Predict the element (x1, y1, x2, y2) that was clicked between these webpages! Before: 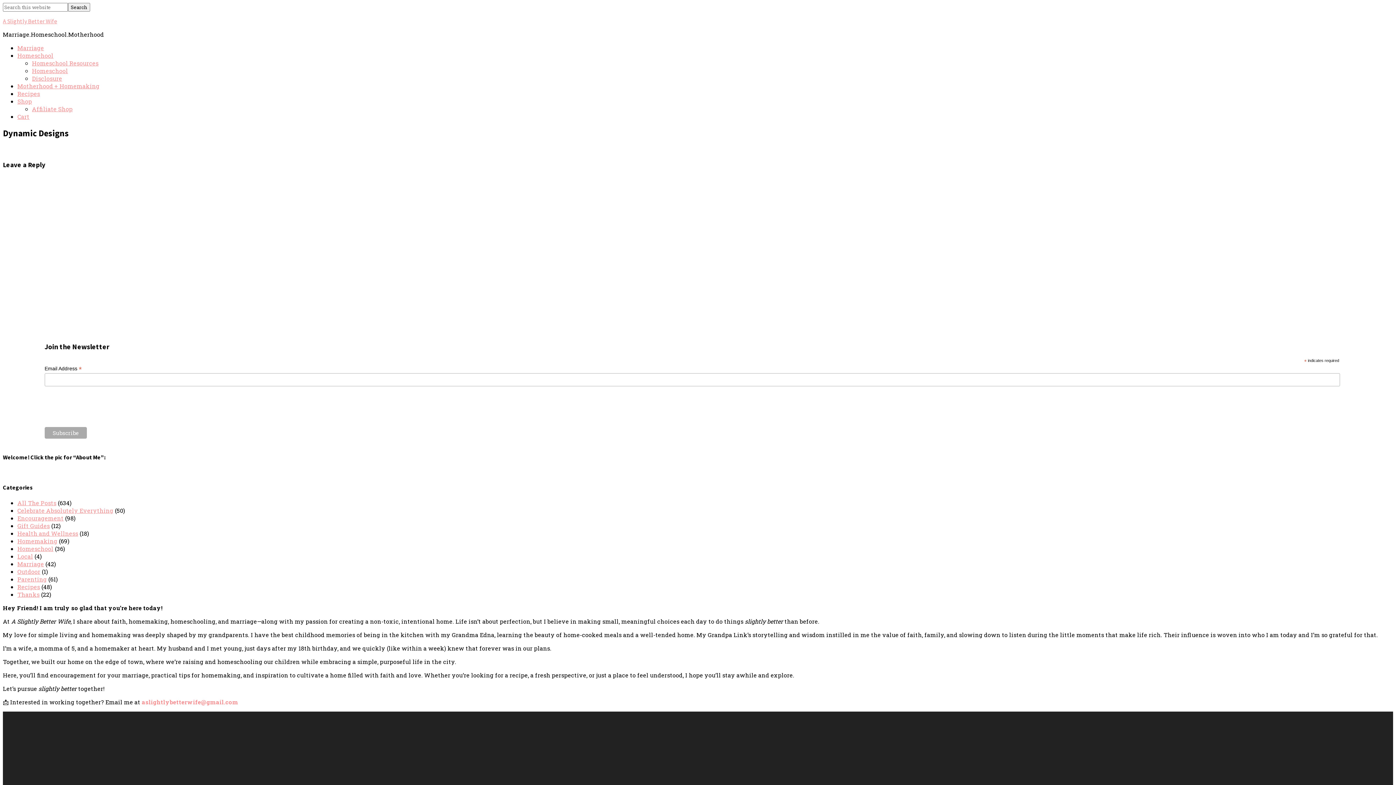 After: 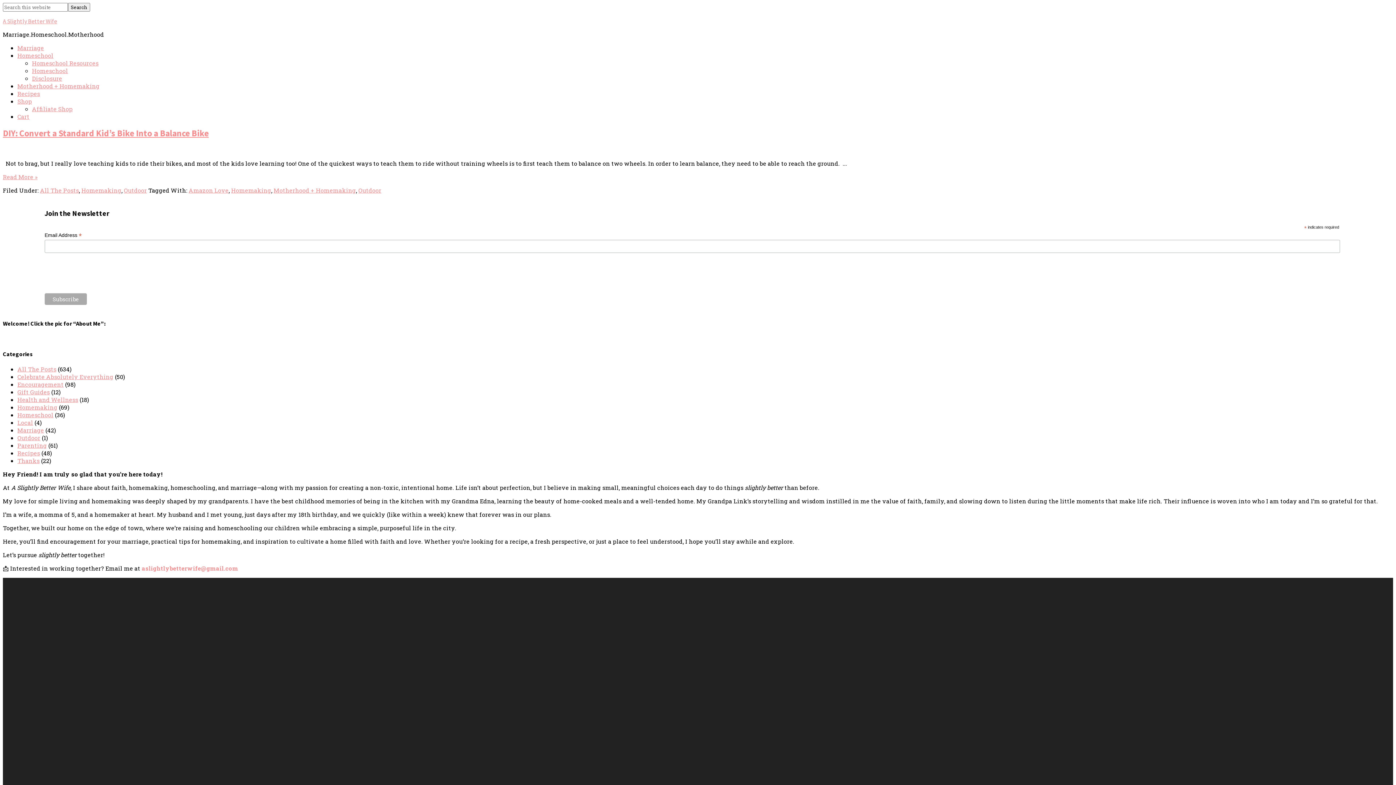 Action: bbox: (17, 567, 40, 575) label: Outdoor